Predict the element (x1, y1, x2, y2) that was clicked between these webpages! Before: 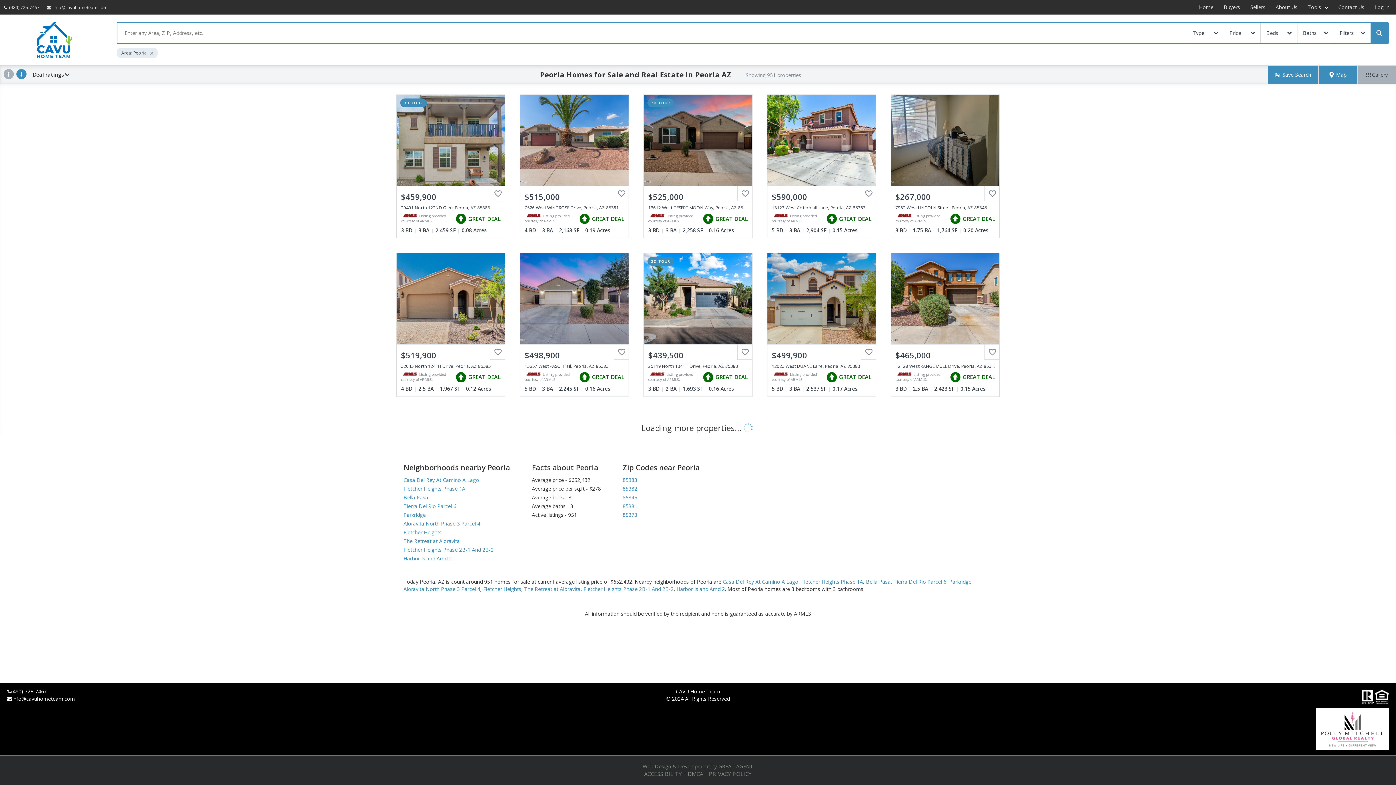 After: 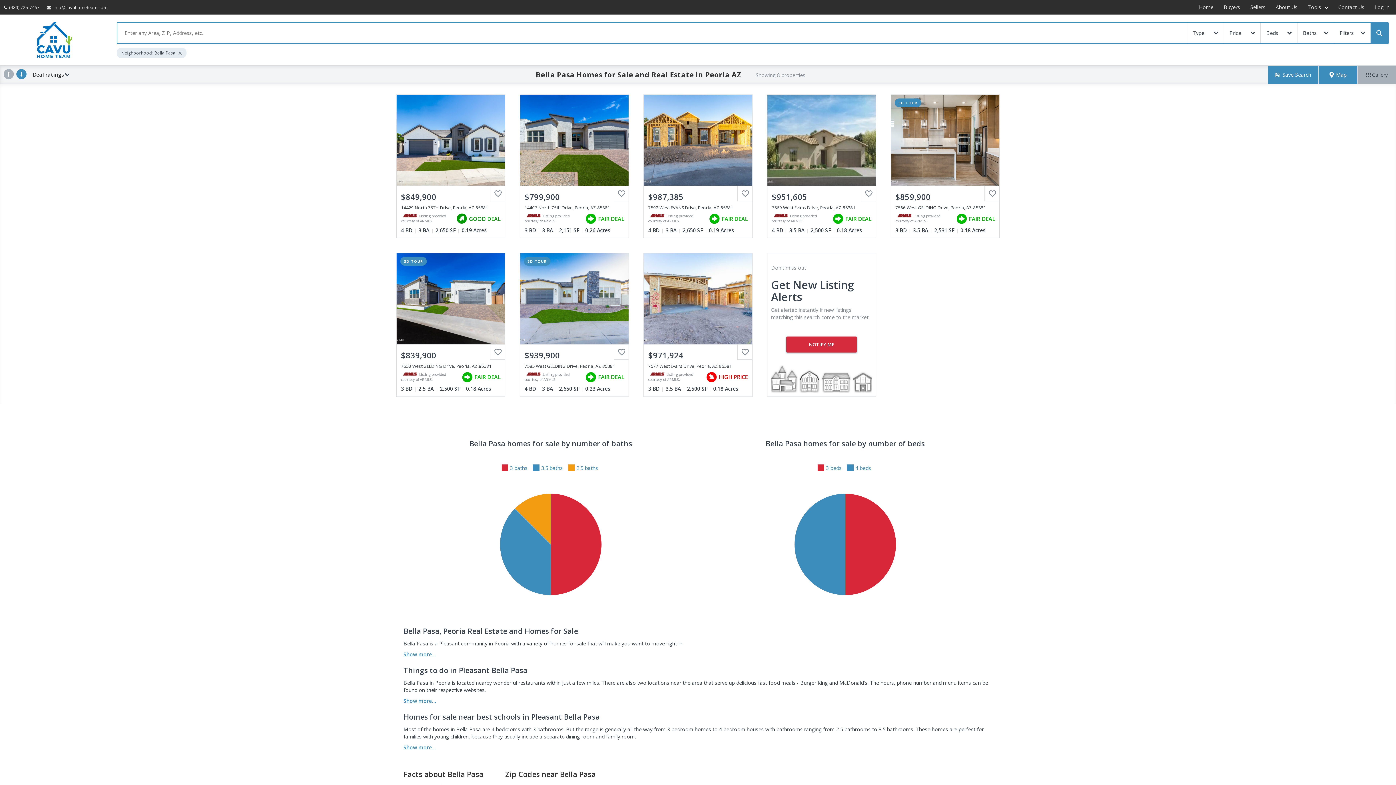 Action: label: Bella Pasa bbox: (403, 494, 428, 500)